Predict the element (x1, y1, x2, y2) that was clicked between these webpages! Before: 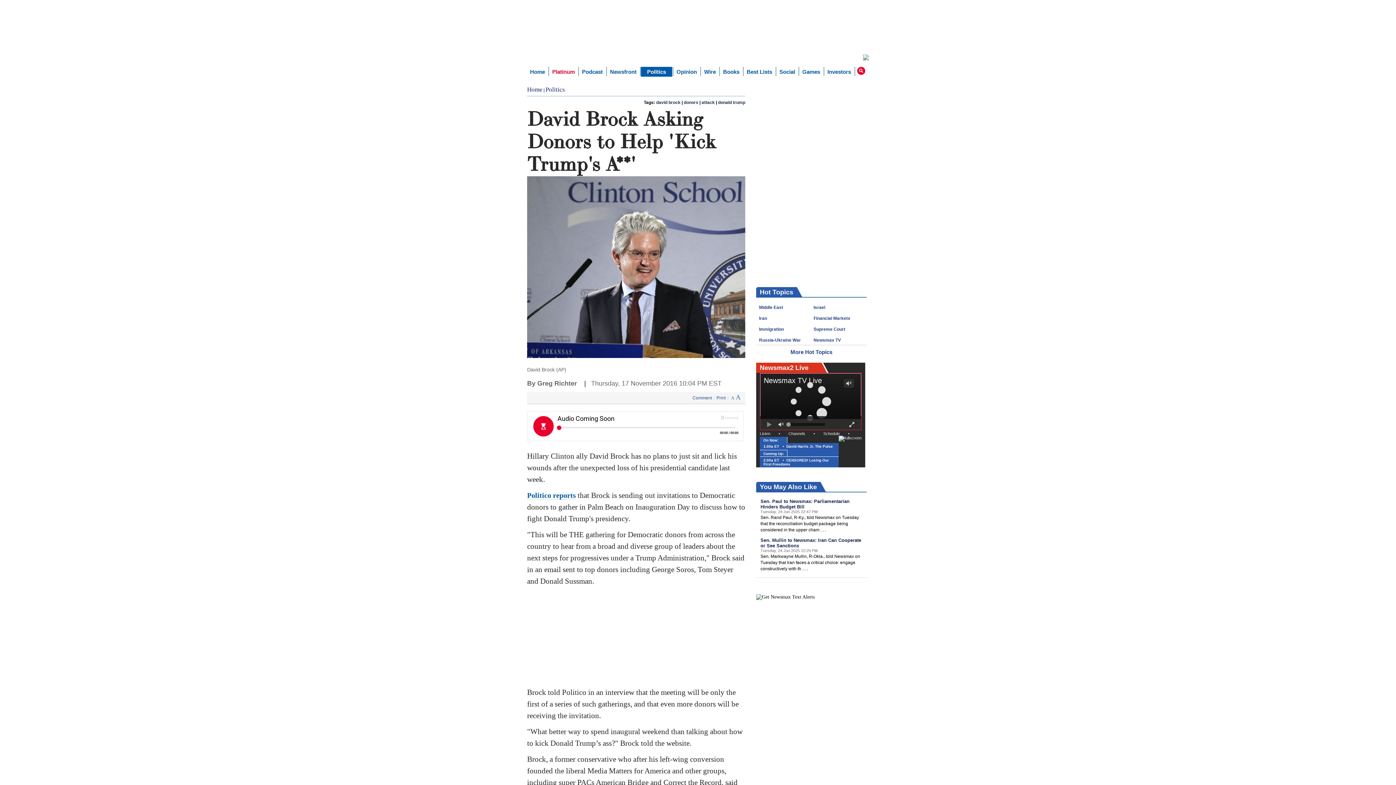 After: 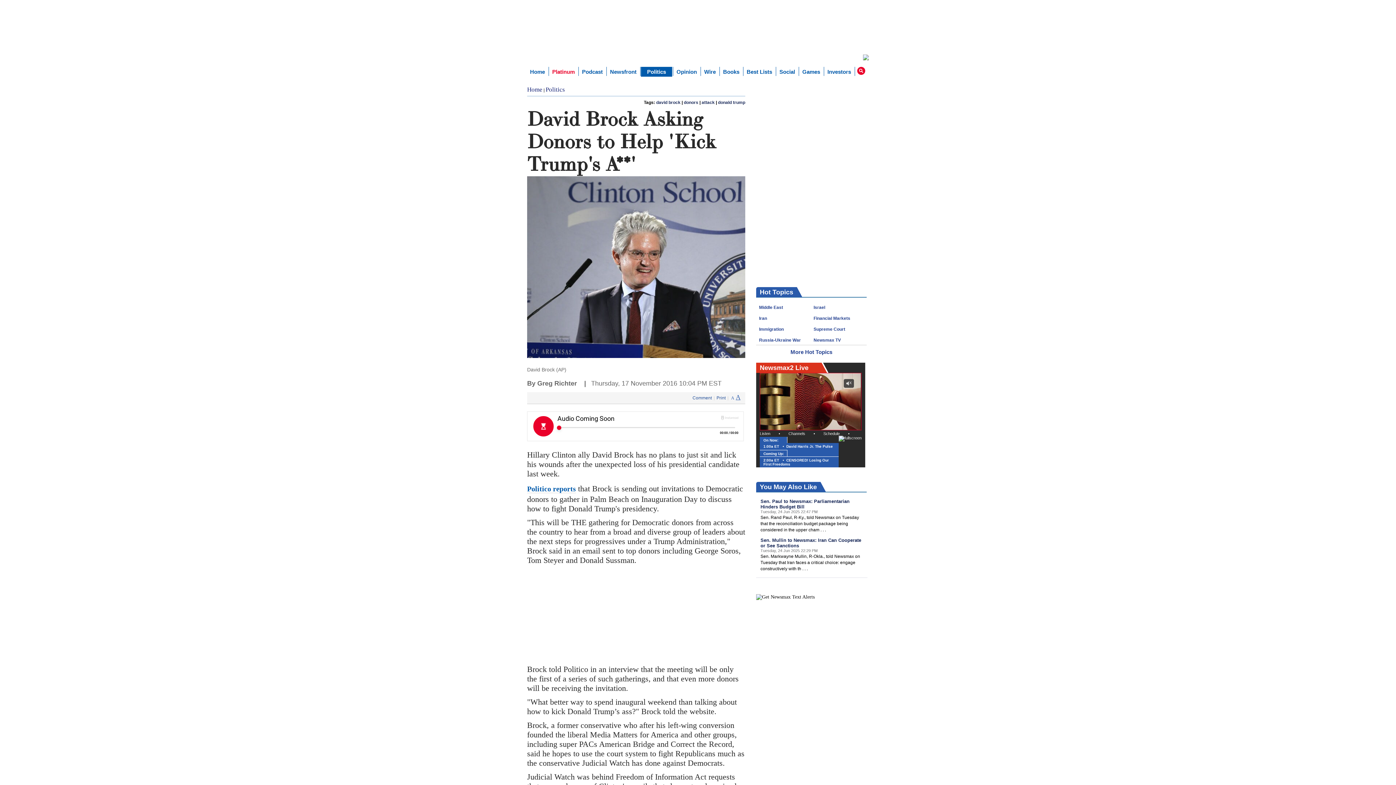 Action: label: A bbox: (736, 392, 740, 399)